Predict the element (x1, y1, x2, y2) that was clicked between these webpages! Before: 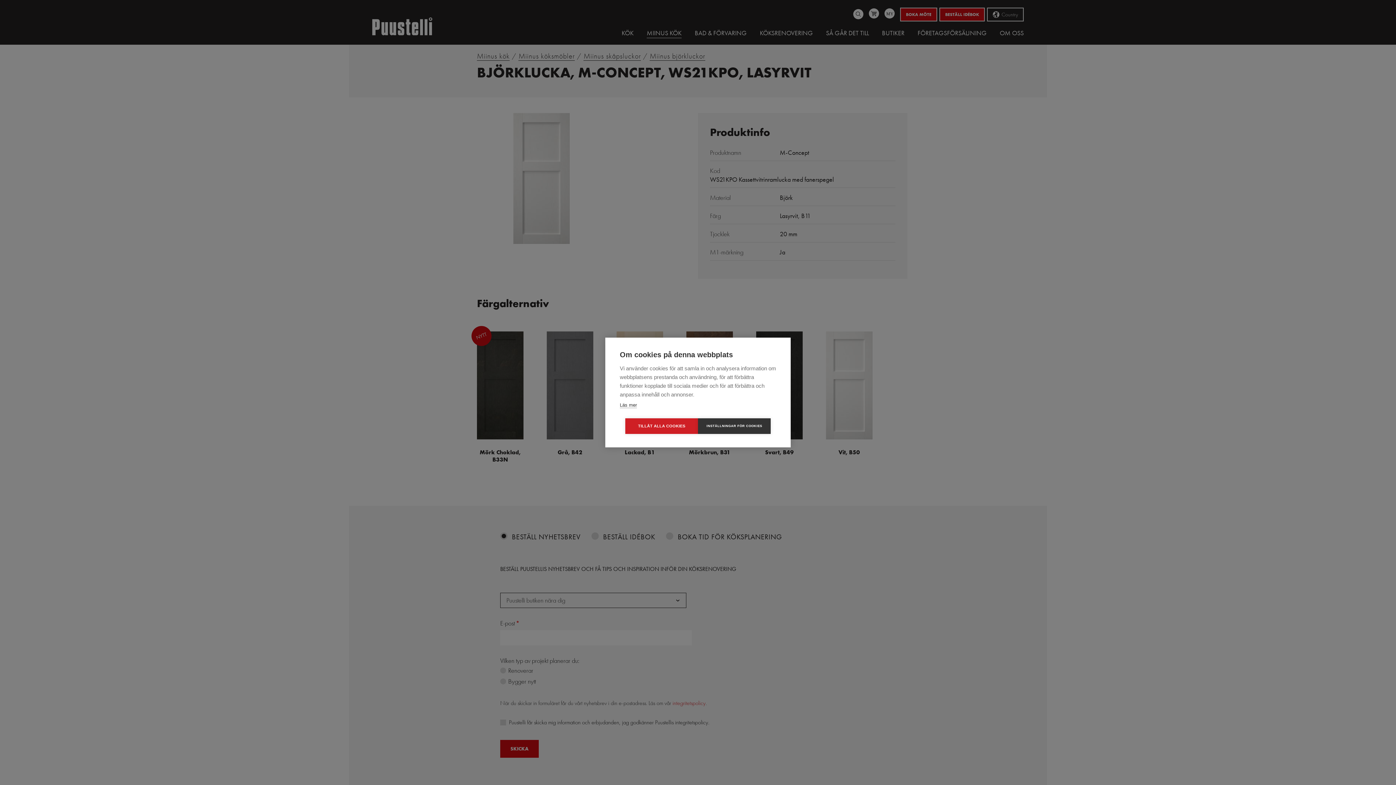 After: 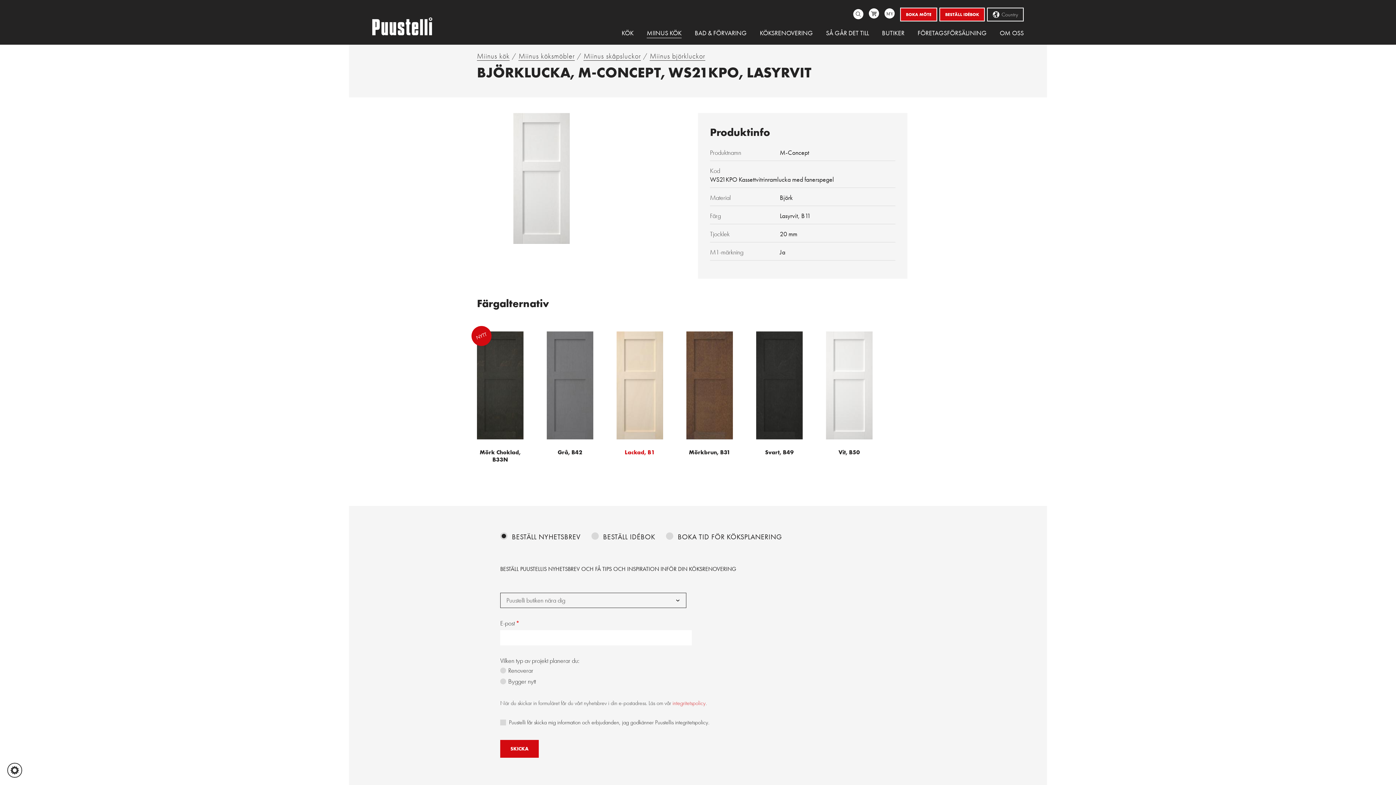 Action: bbox: (625, 418, 698, 434) label: TILLÅT ALLA COOKIES